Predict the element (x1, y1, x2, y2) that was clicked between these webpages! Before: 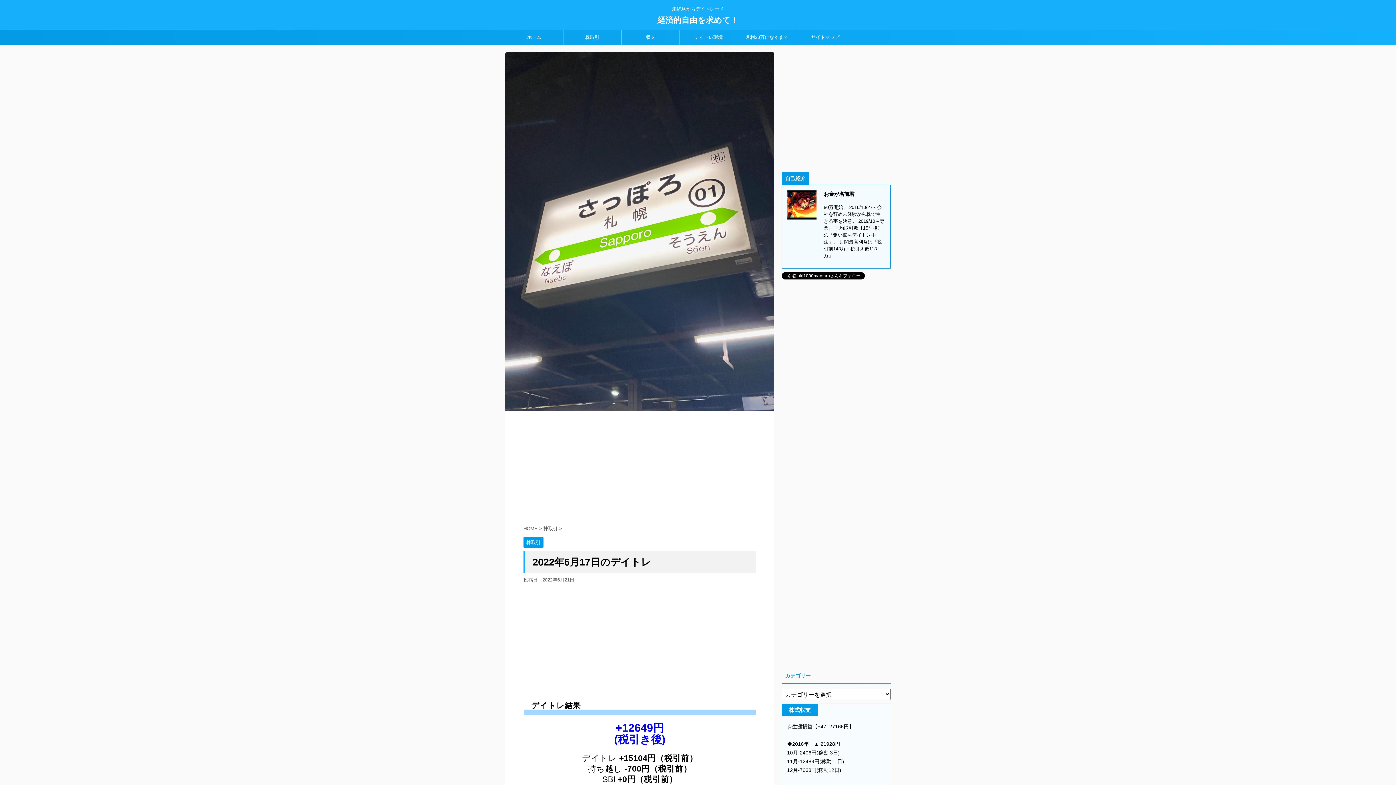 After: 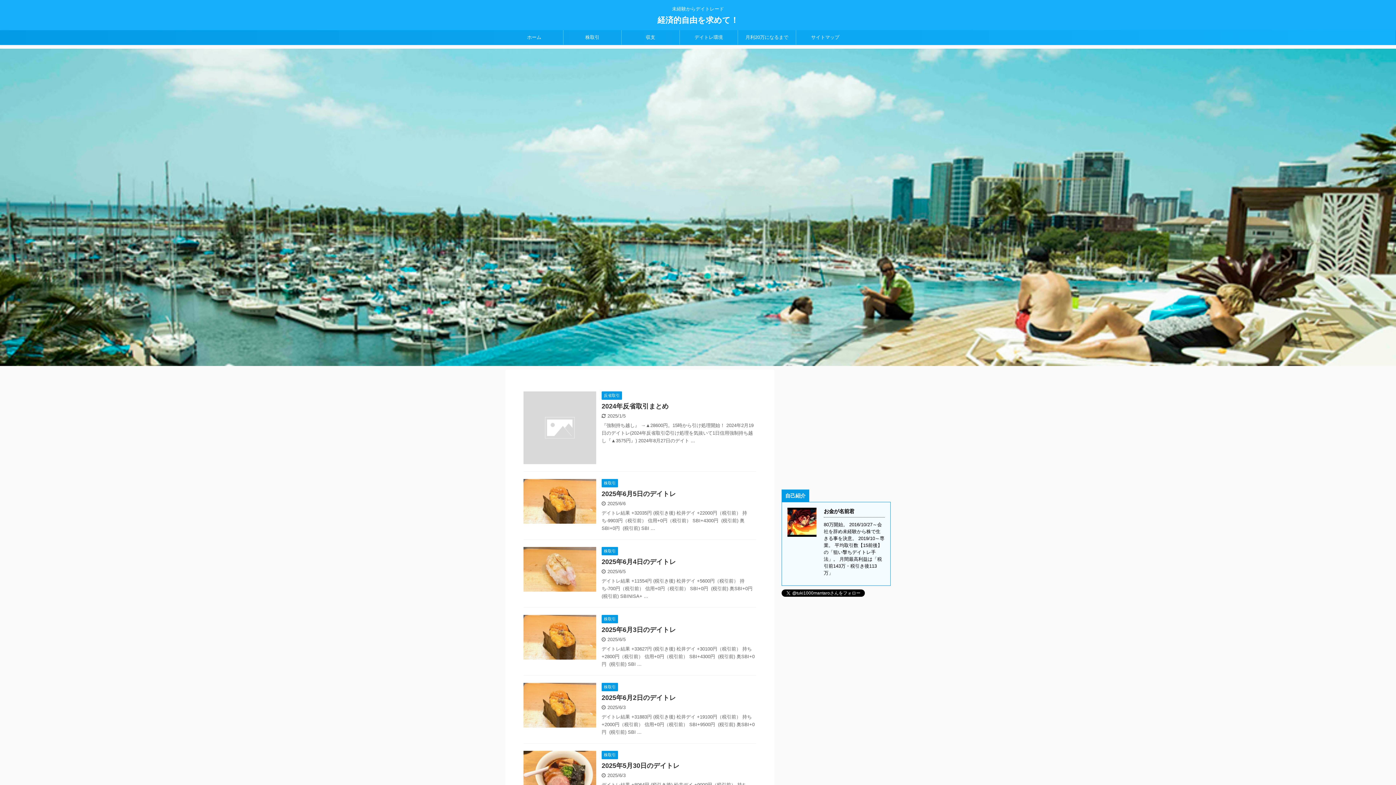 Action: bbox: (505, 30, 563, 44) label: ホーム